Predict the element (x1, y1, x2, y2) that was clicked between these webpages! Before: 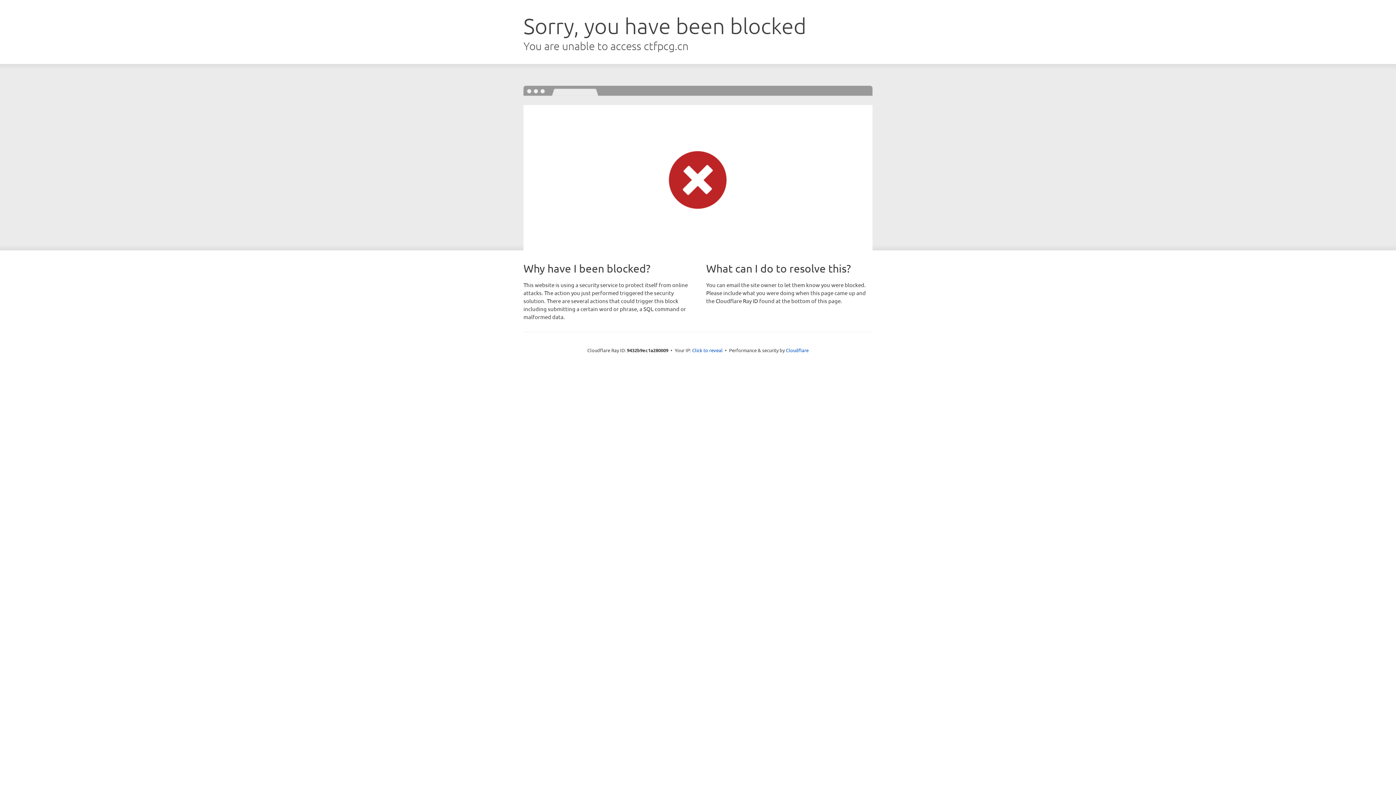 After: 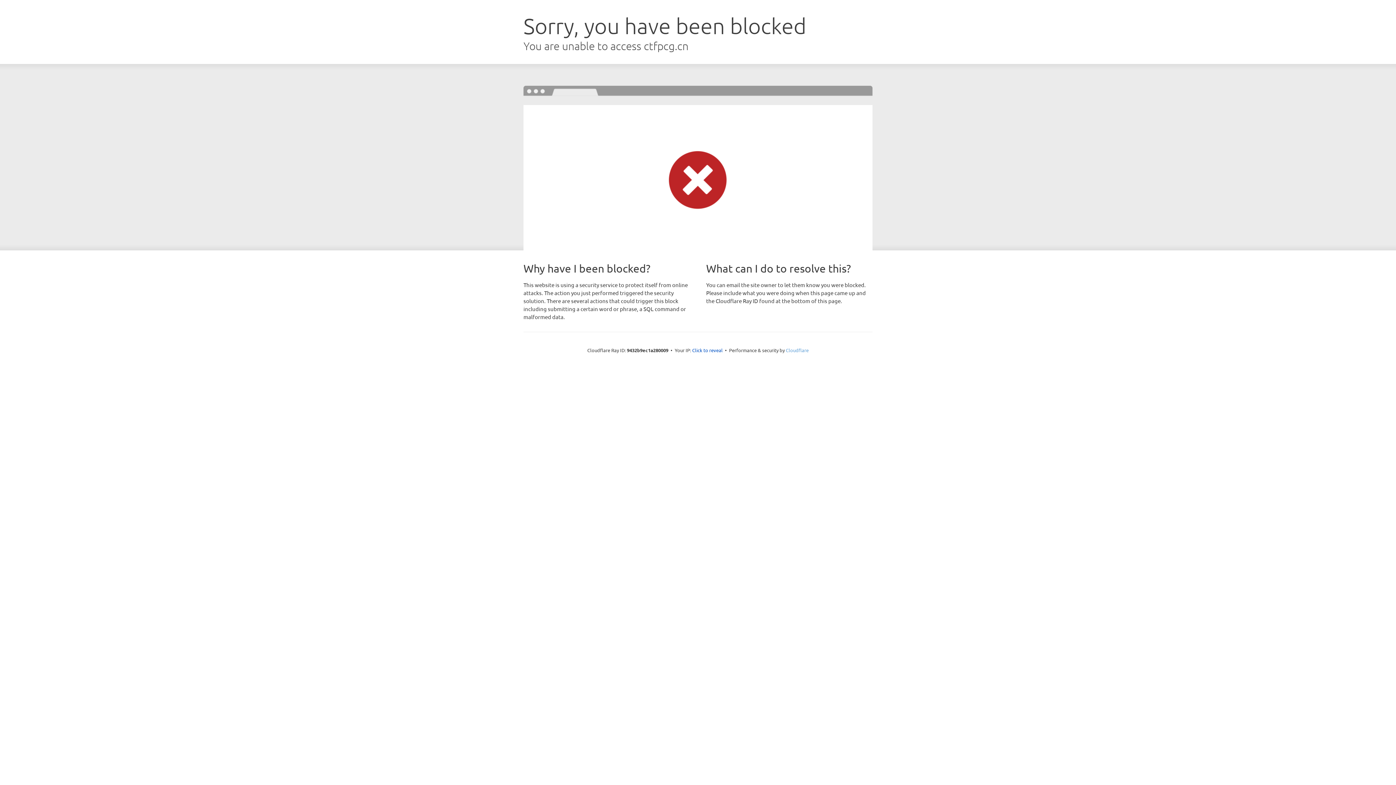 Action: label: Cloudflare bbox: (786, 347, 808, 353)